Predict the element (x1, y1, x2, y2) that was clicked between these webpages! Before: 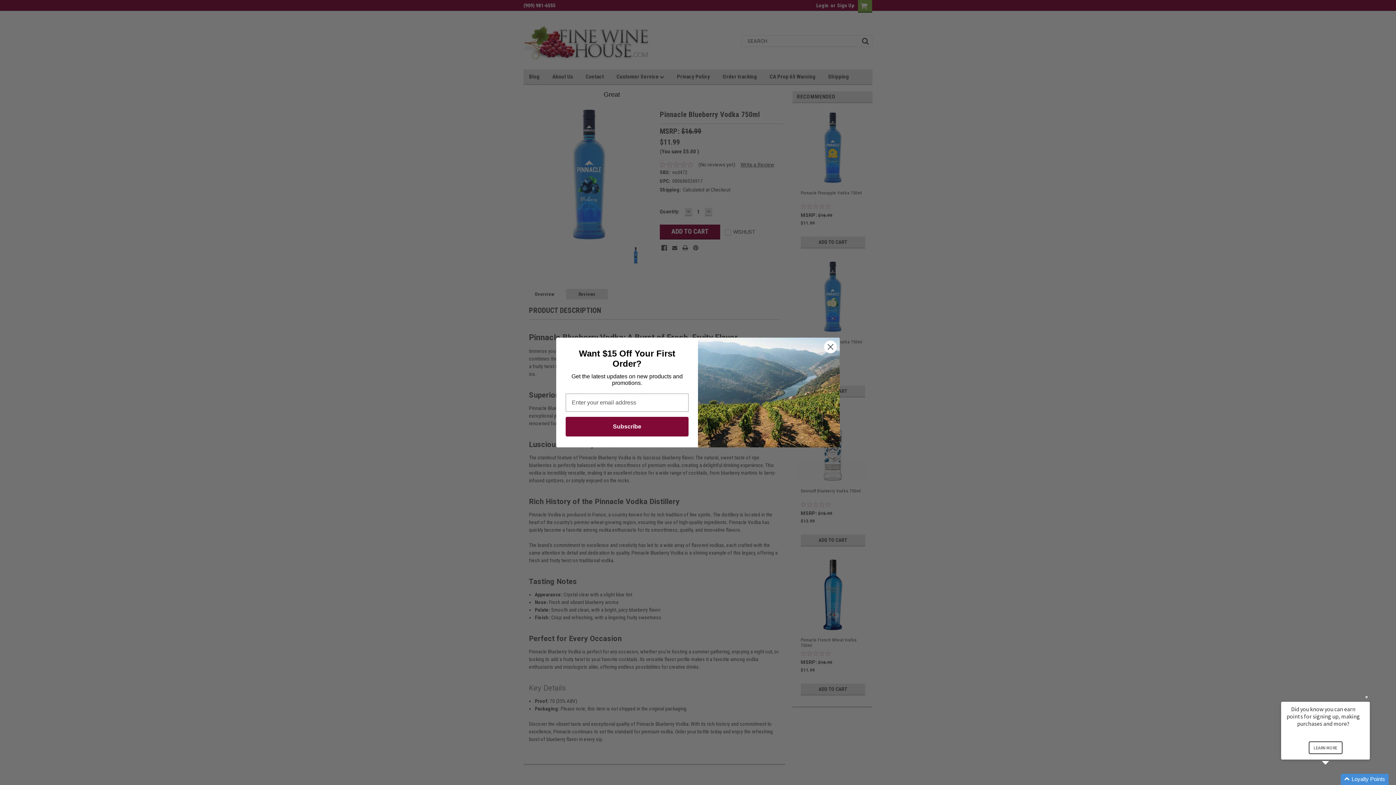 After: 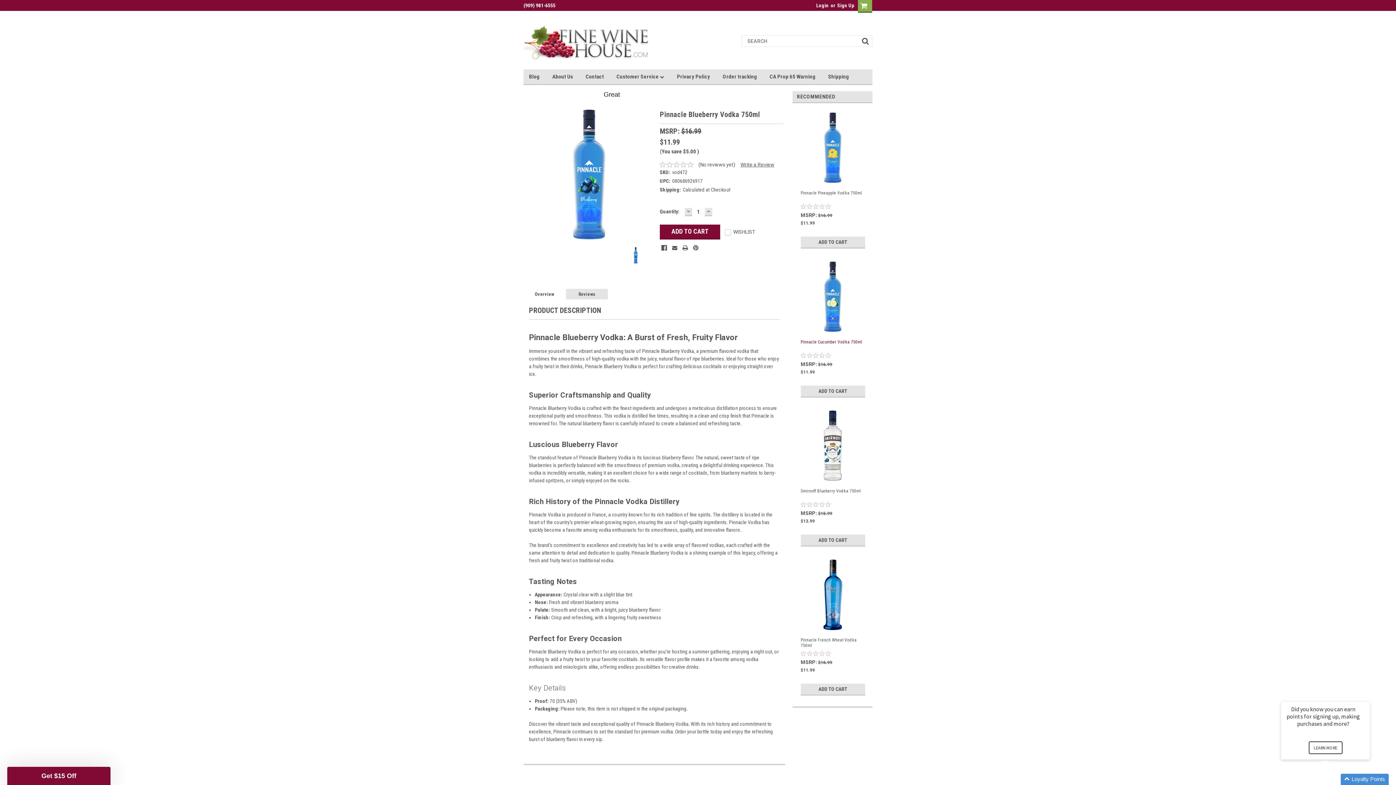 Action: bbox: (824, 340, 837, 353) label: Close dialog